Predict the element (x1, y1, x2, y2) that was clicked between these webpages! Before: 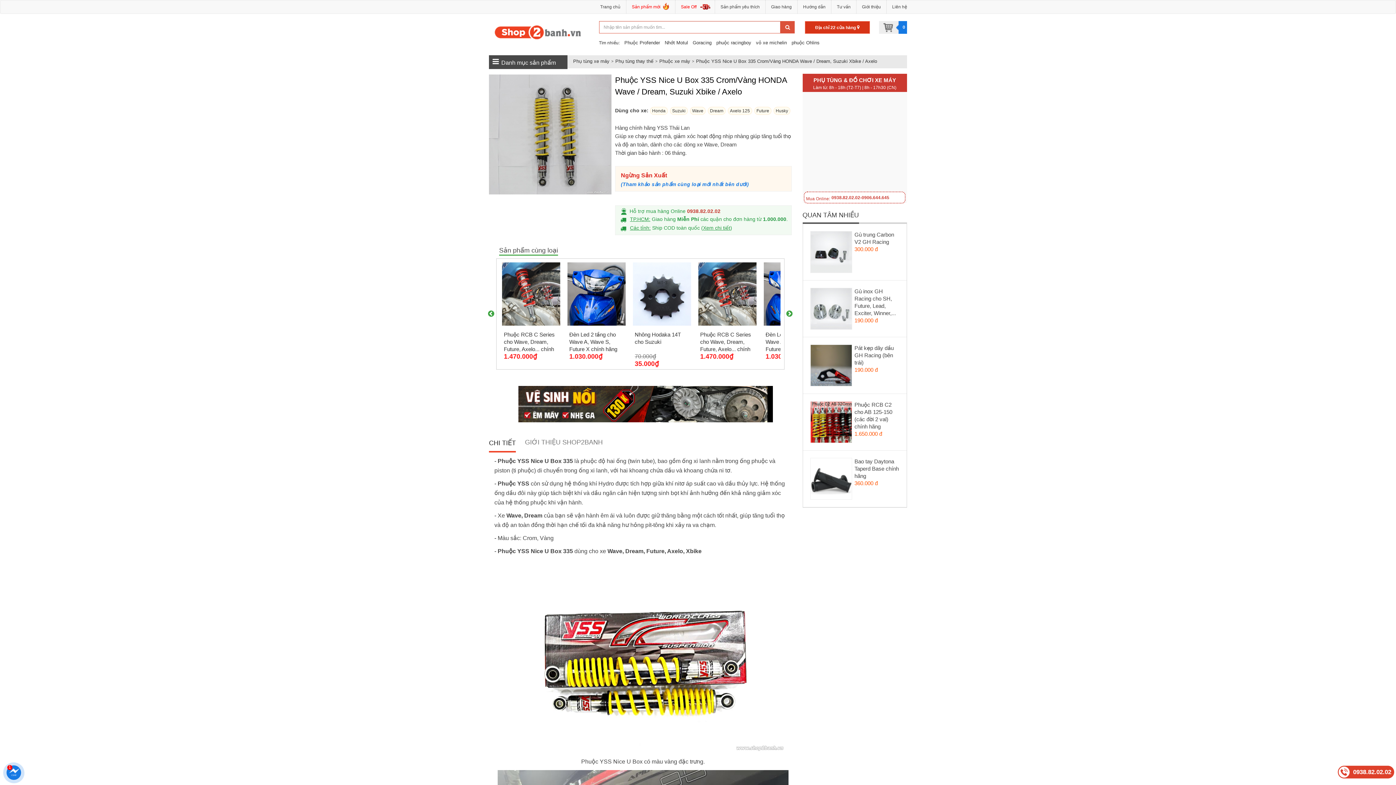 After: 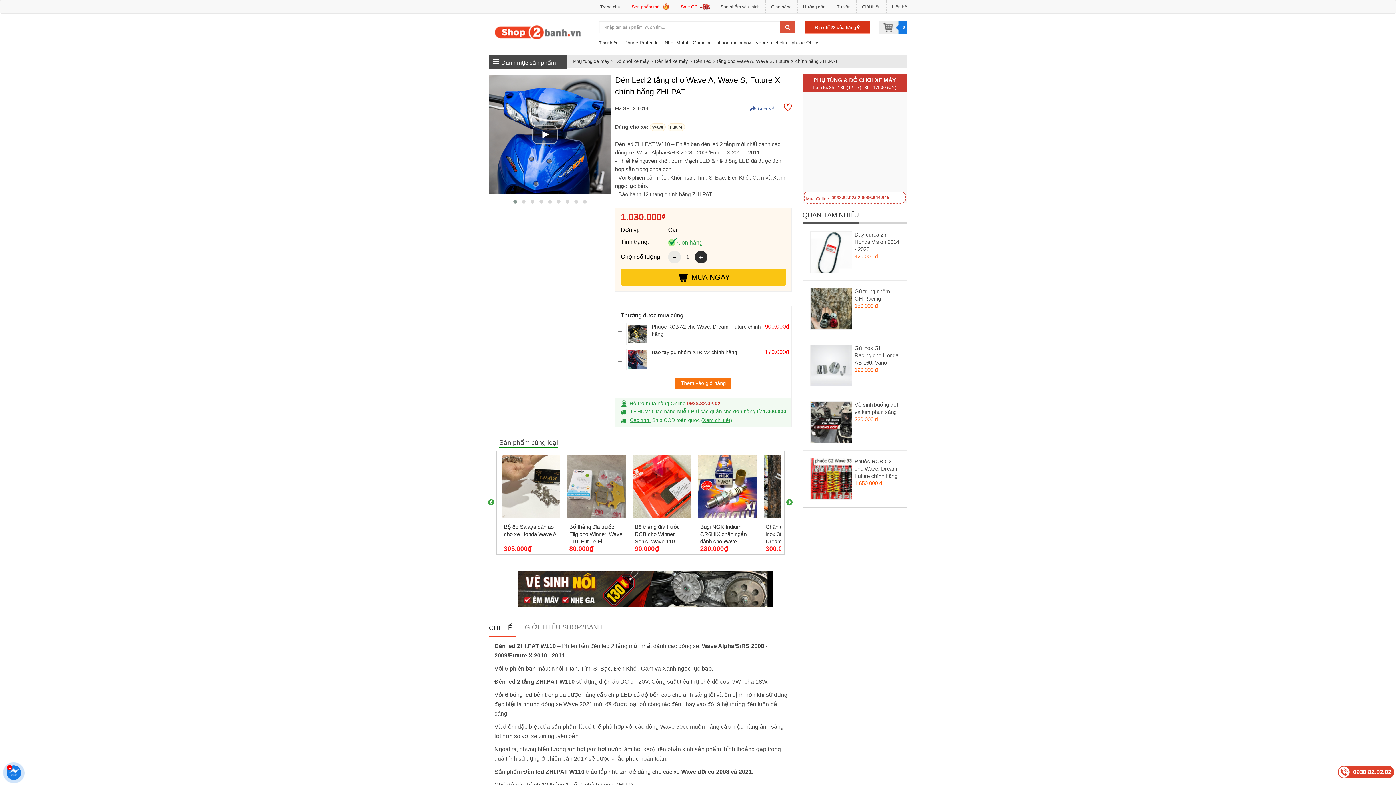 Action: bbox: (569, 331, 624, 353) label: Đèn Led 2 tầng cho Wave A, Wave S, Future X chính hãng ZHI.PAT